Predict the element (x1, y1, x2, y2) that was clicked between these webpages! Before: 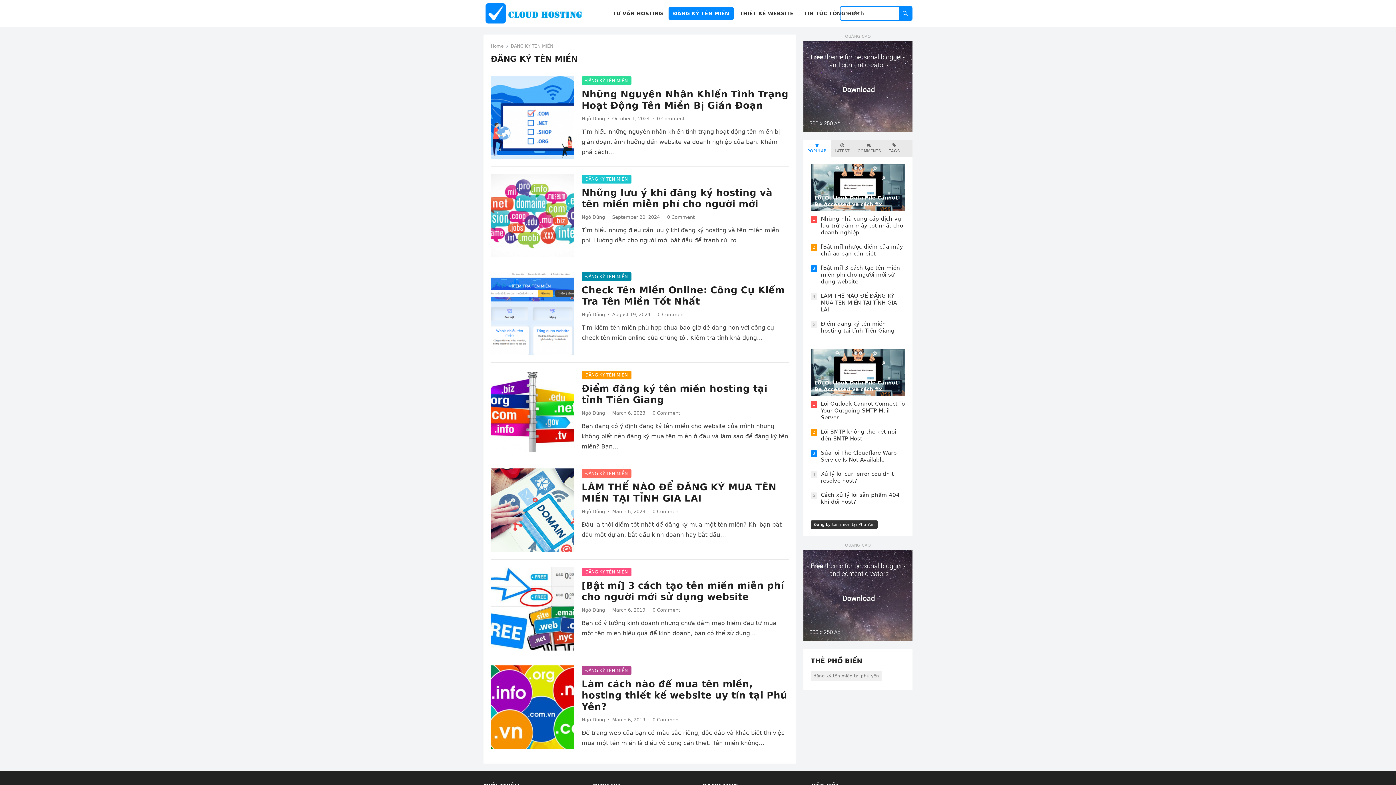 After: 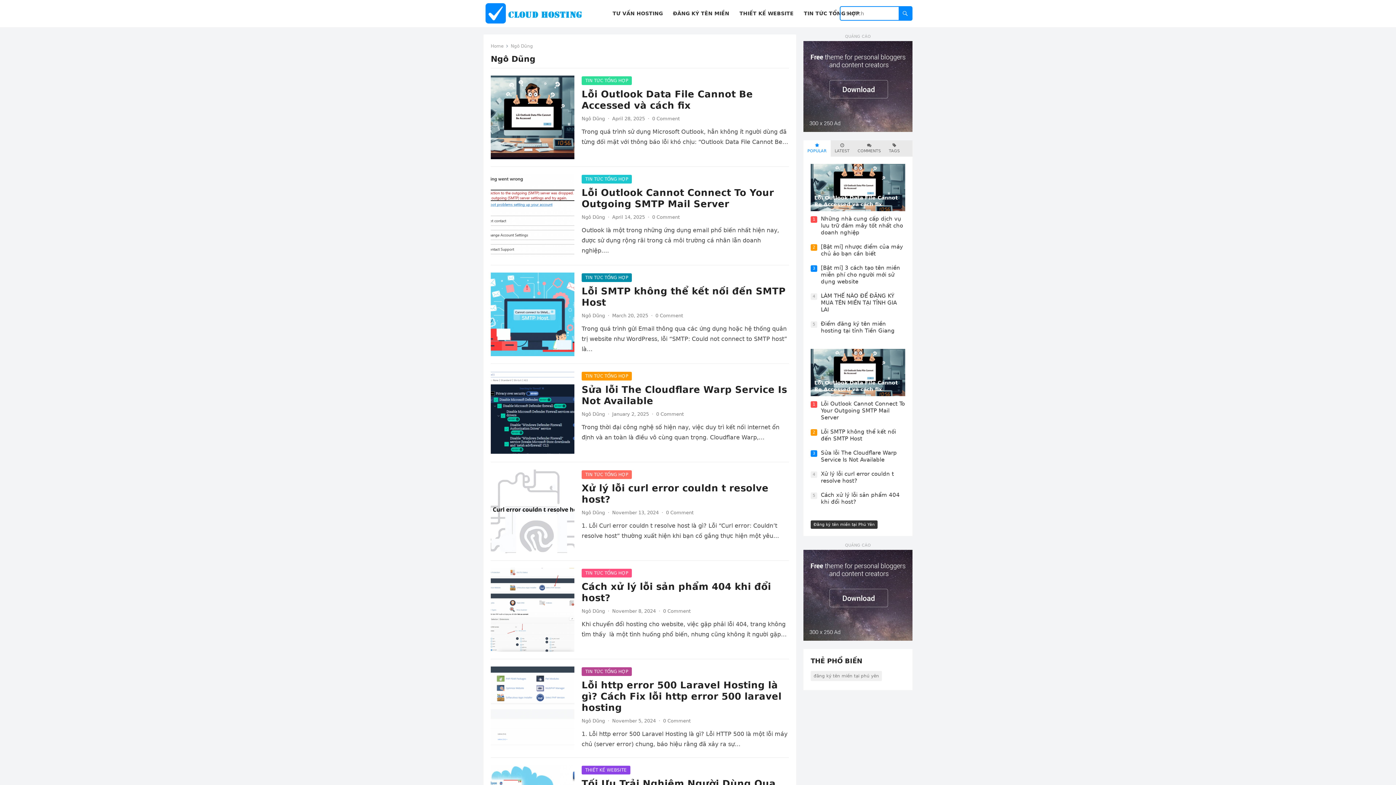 Action: label: Ngô Dũng bbox: (581, 311, 605, 317)